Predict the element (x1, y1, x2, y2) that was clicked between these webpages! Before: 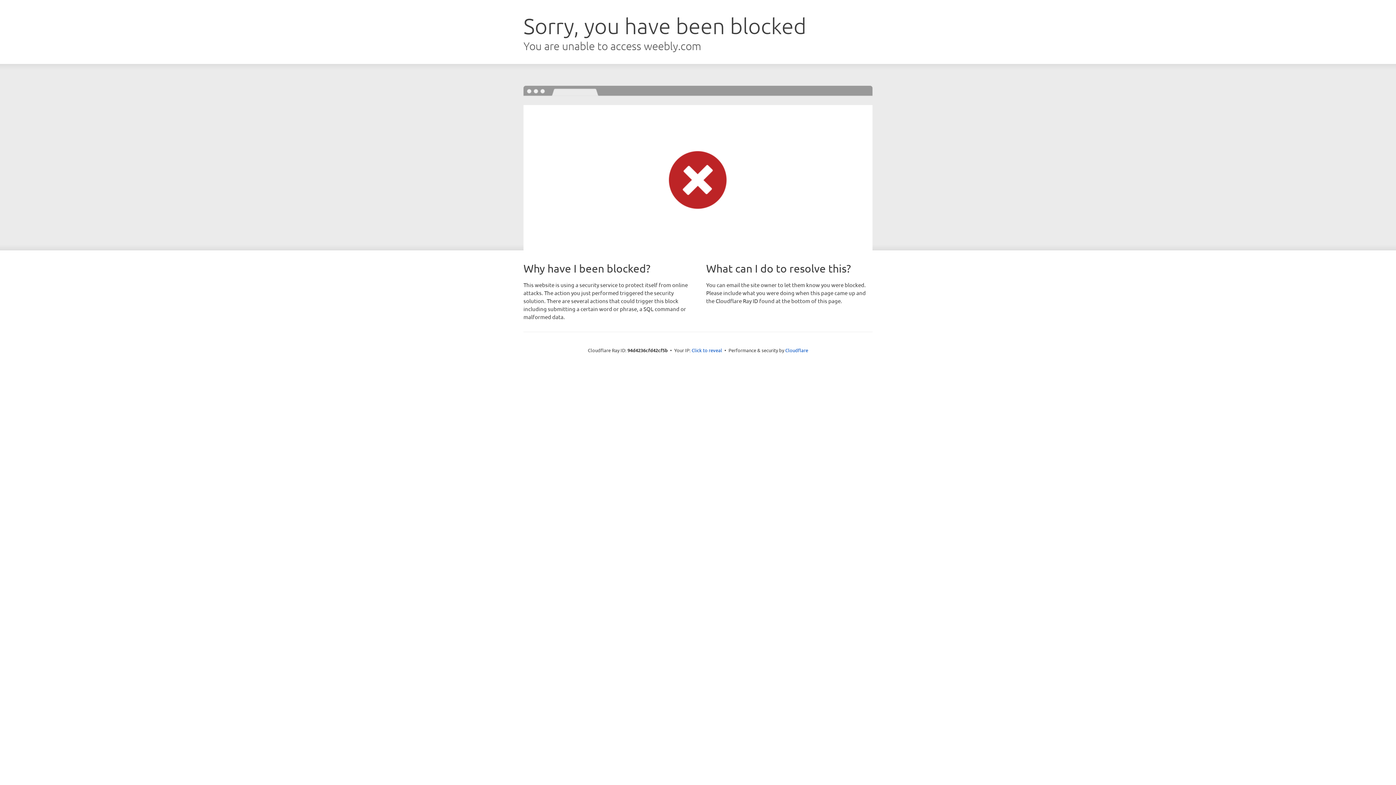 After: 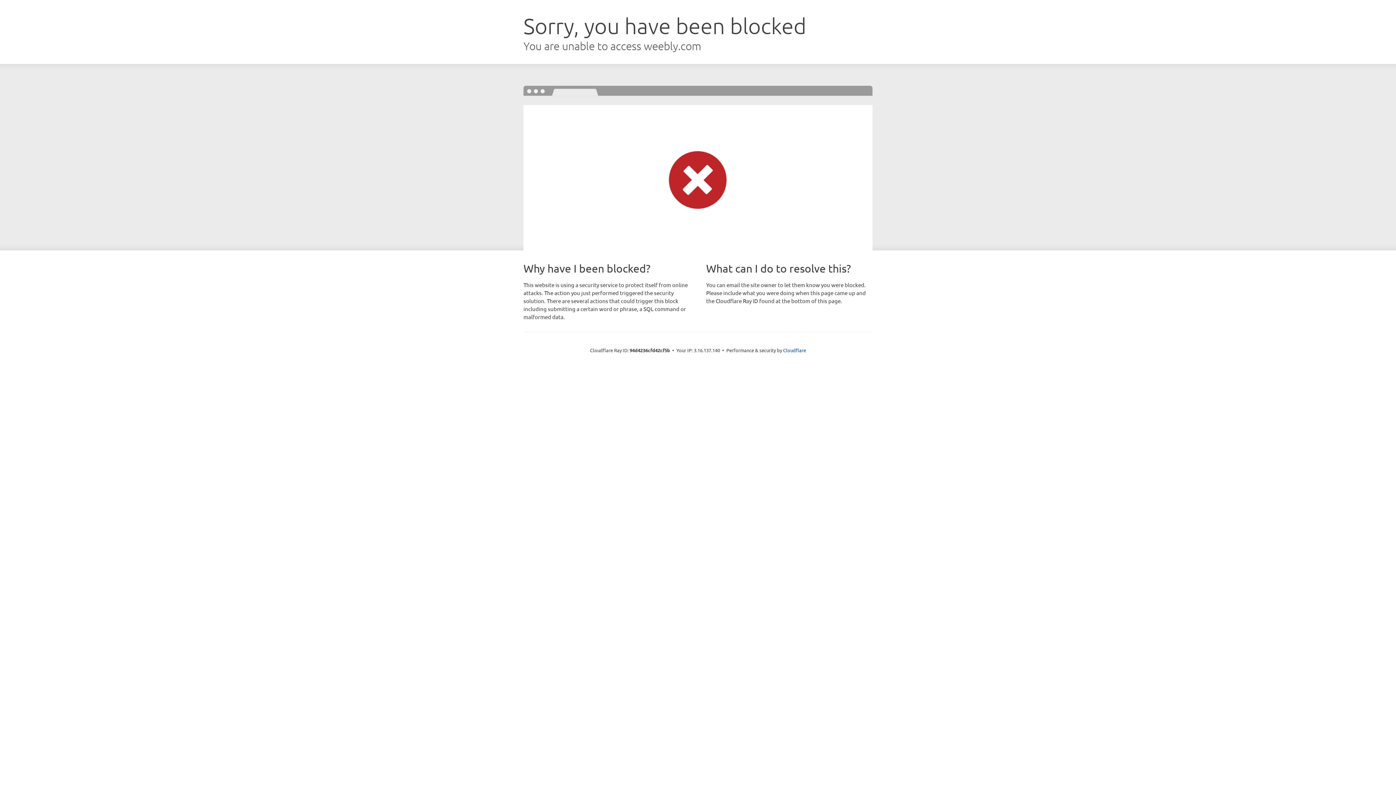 Action: label: Click to reveal bbox: (691, 346, 722, 353)